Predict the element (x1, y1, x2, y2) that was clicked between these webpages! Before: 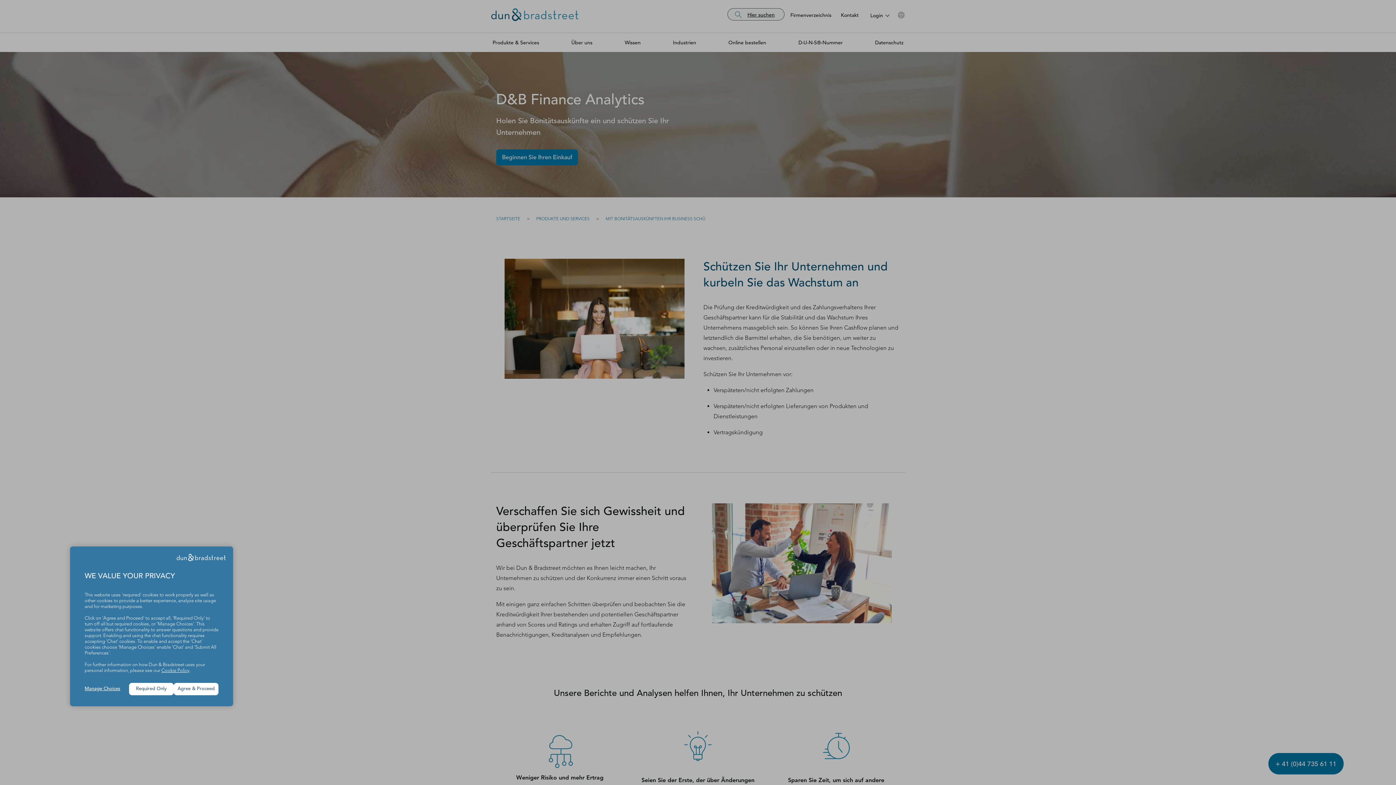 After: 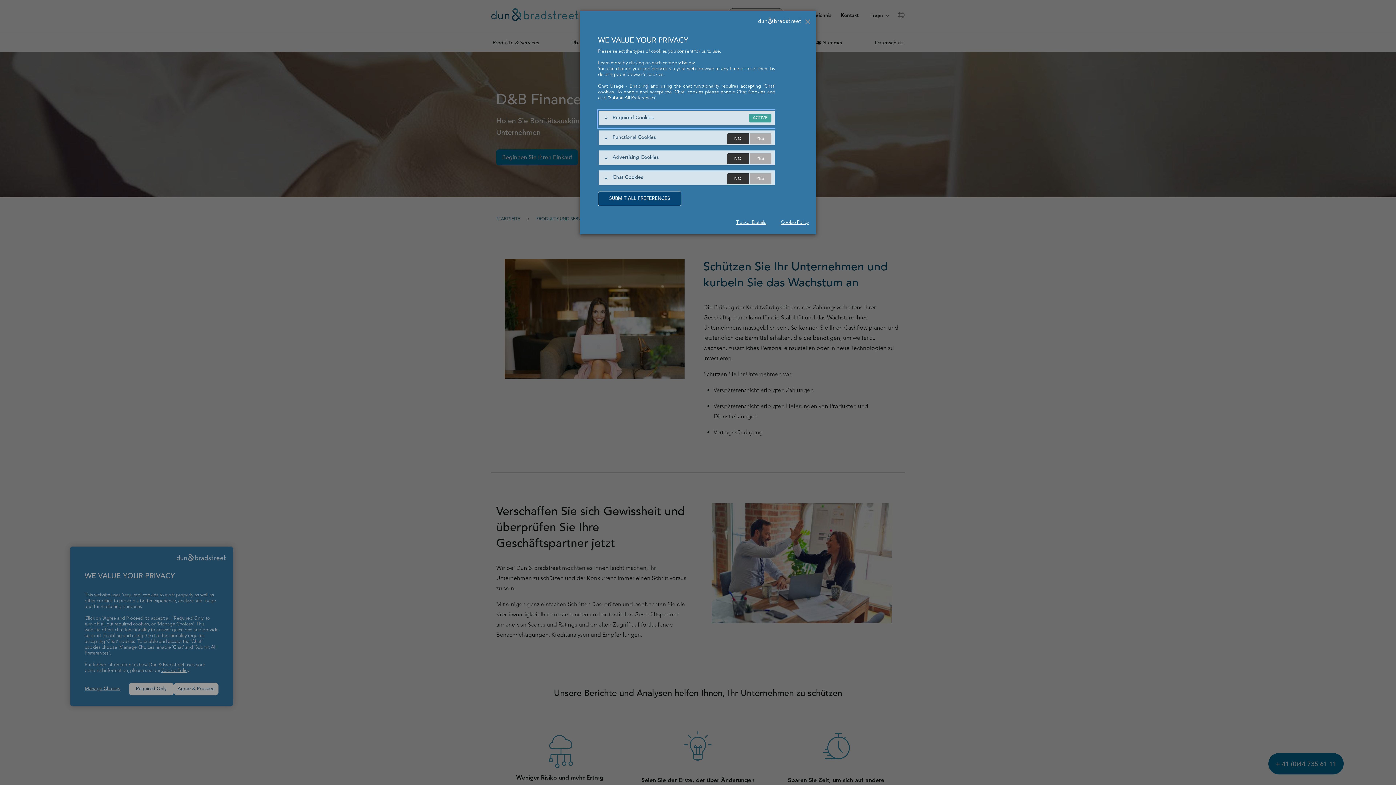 Action: bbox: (84, 686, 129, 692) label: Manage Choices